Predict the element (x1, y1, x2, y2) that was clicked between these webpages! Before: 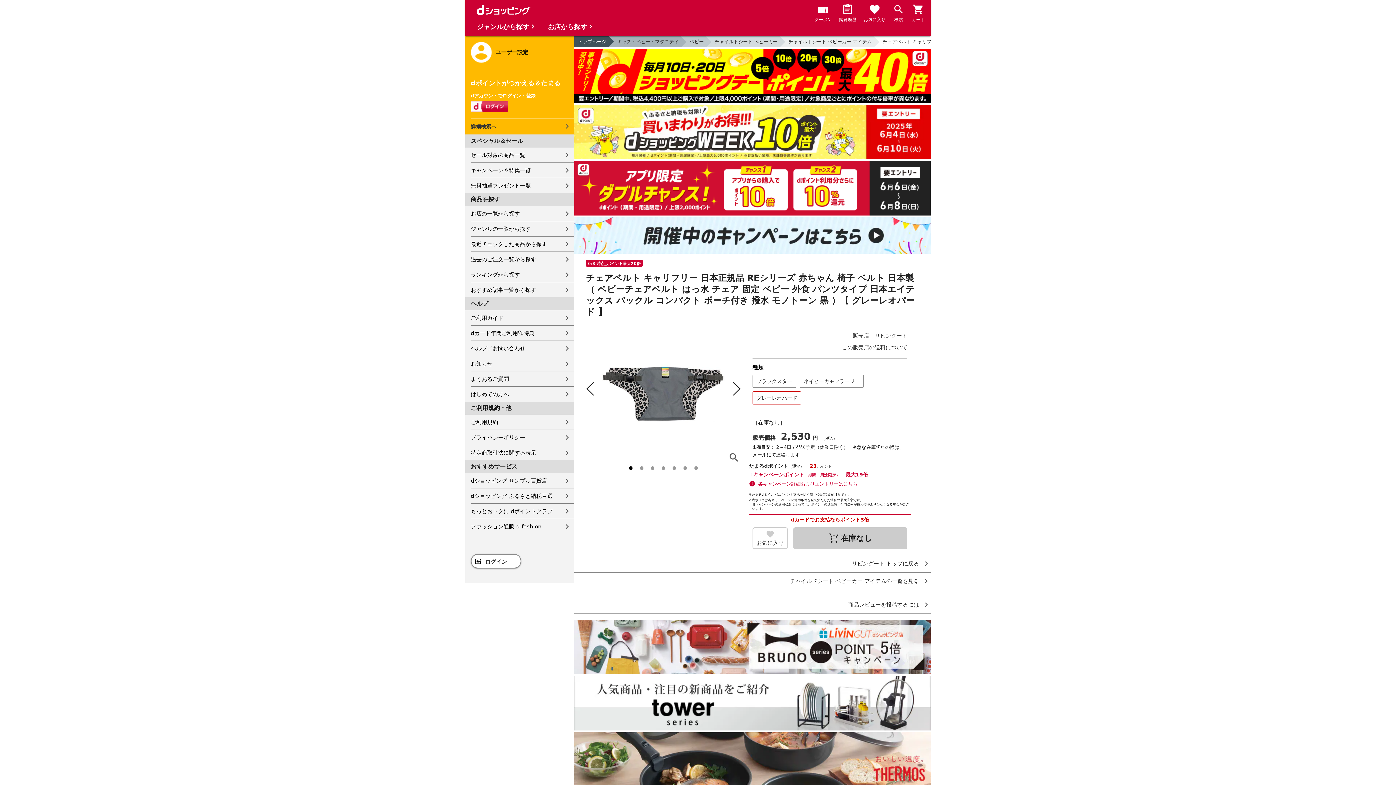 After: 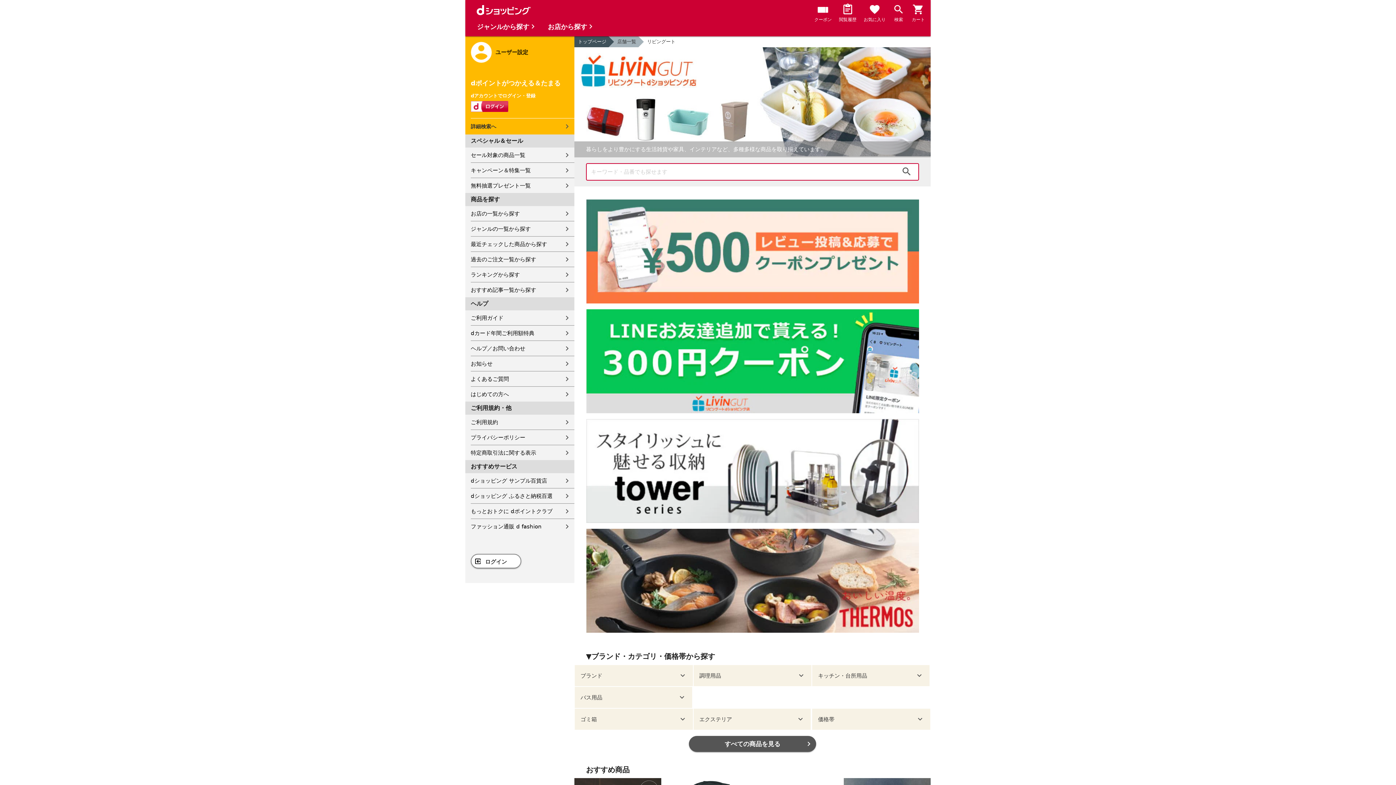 Action: label: 販売店：リビングート bbox: (842, 327, 907, 339)